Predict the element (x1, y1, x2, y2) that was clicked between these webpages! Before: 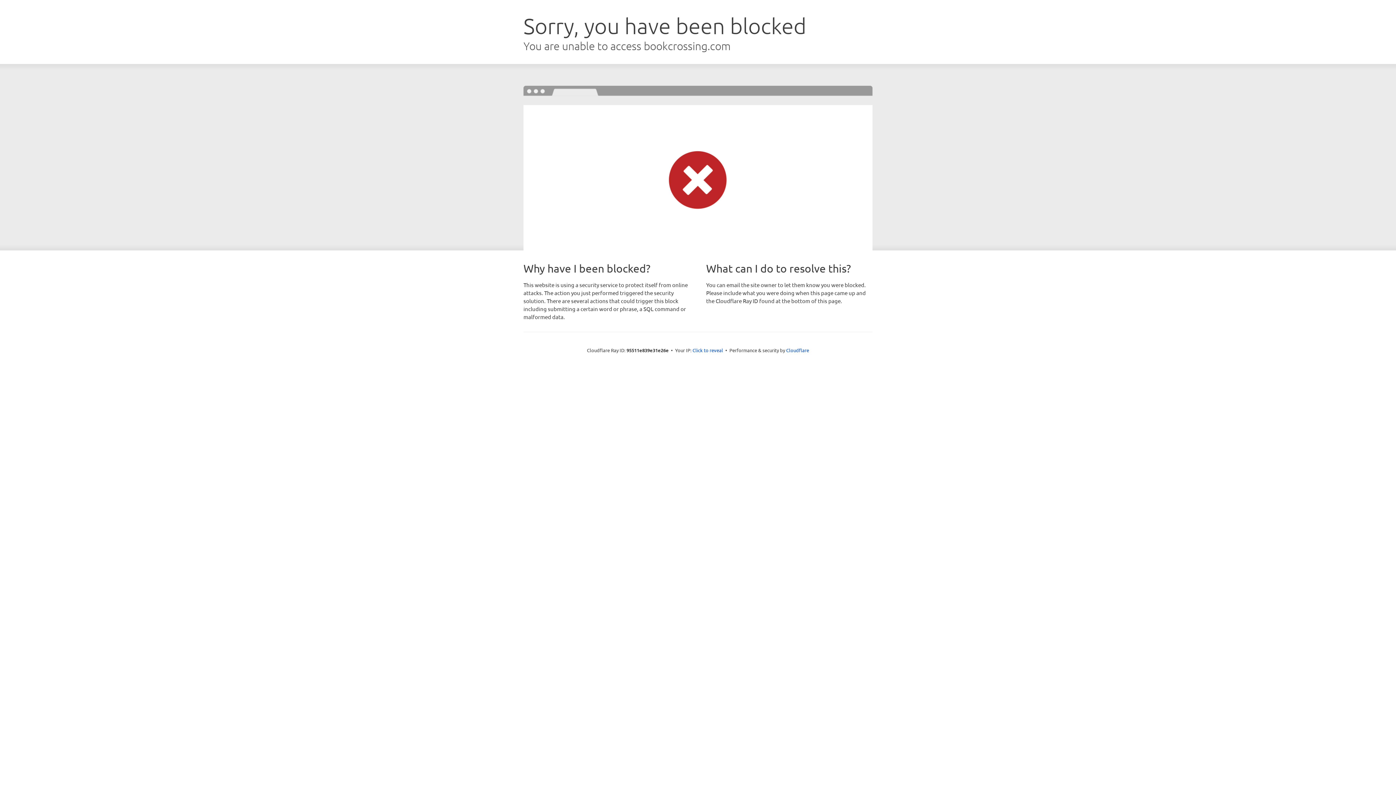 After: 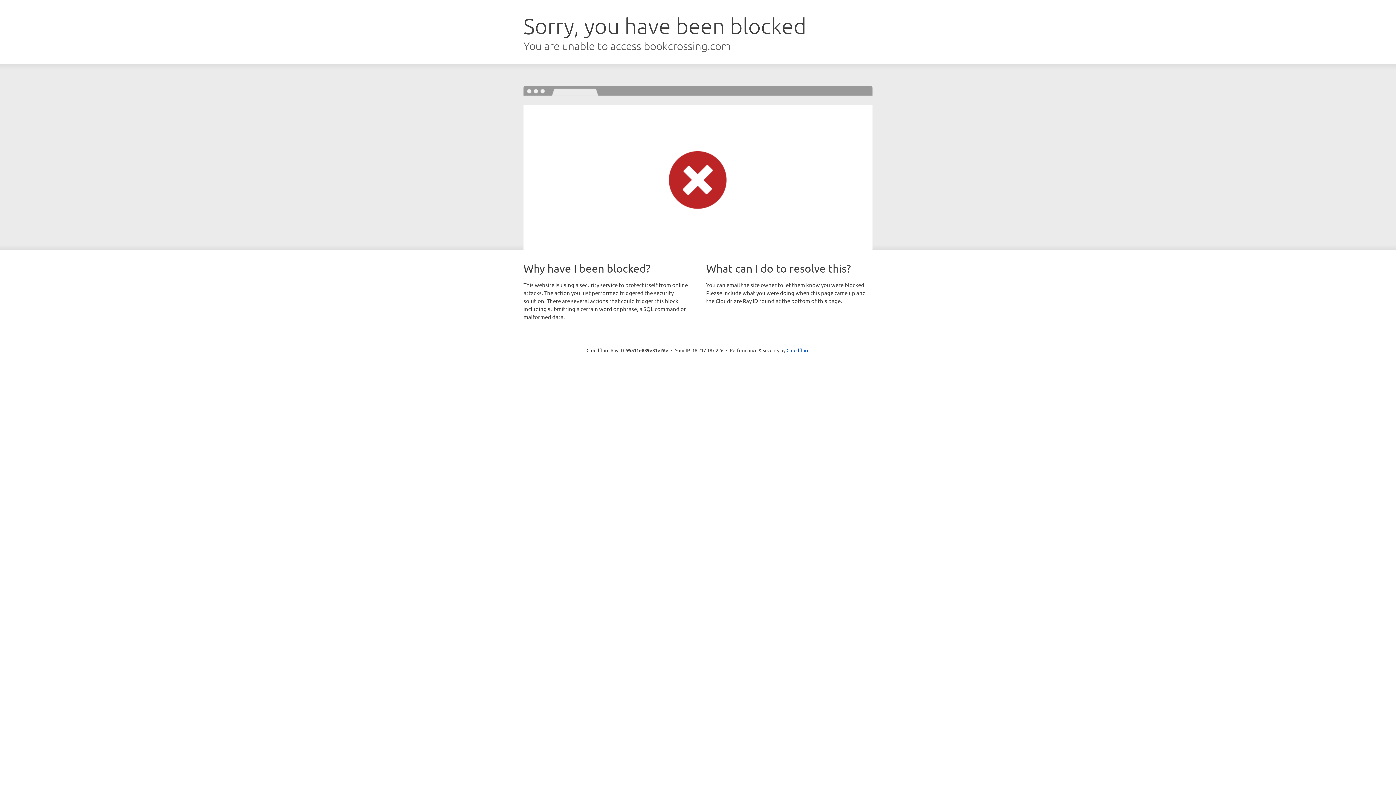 Action: bbox: (692, 346, 723, 353) label: Click to reveal